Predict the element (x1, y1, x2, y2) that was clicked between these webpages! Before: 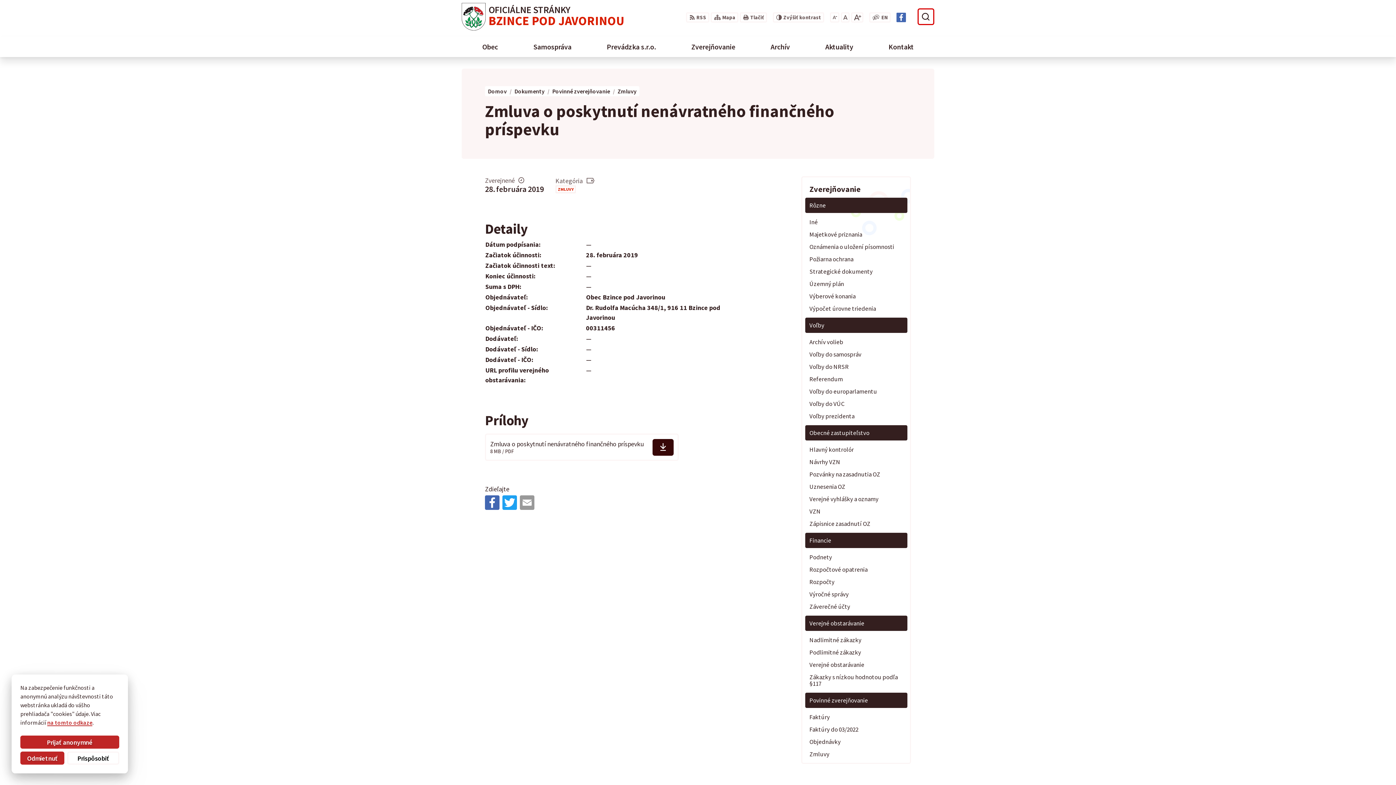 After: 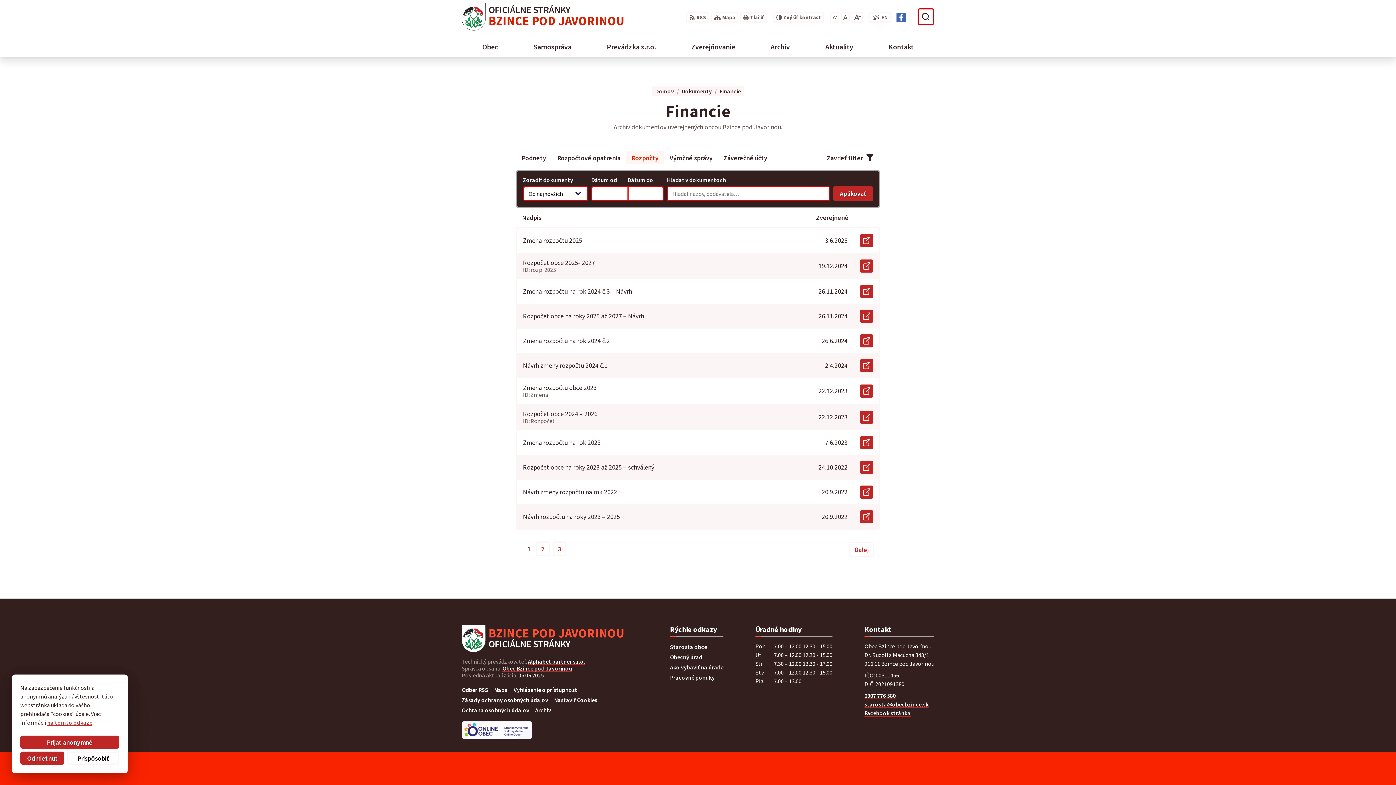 Action: bbox: (805, 575, 907, 588) label: Rozpočty